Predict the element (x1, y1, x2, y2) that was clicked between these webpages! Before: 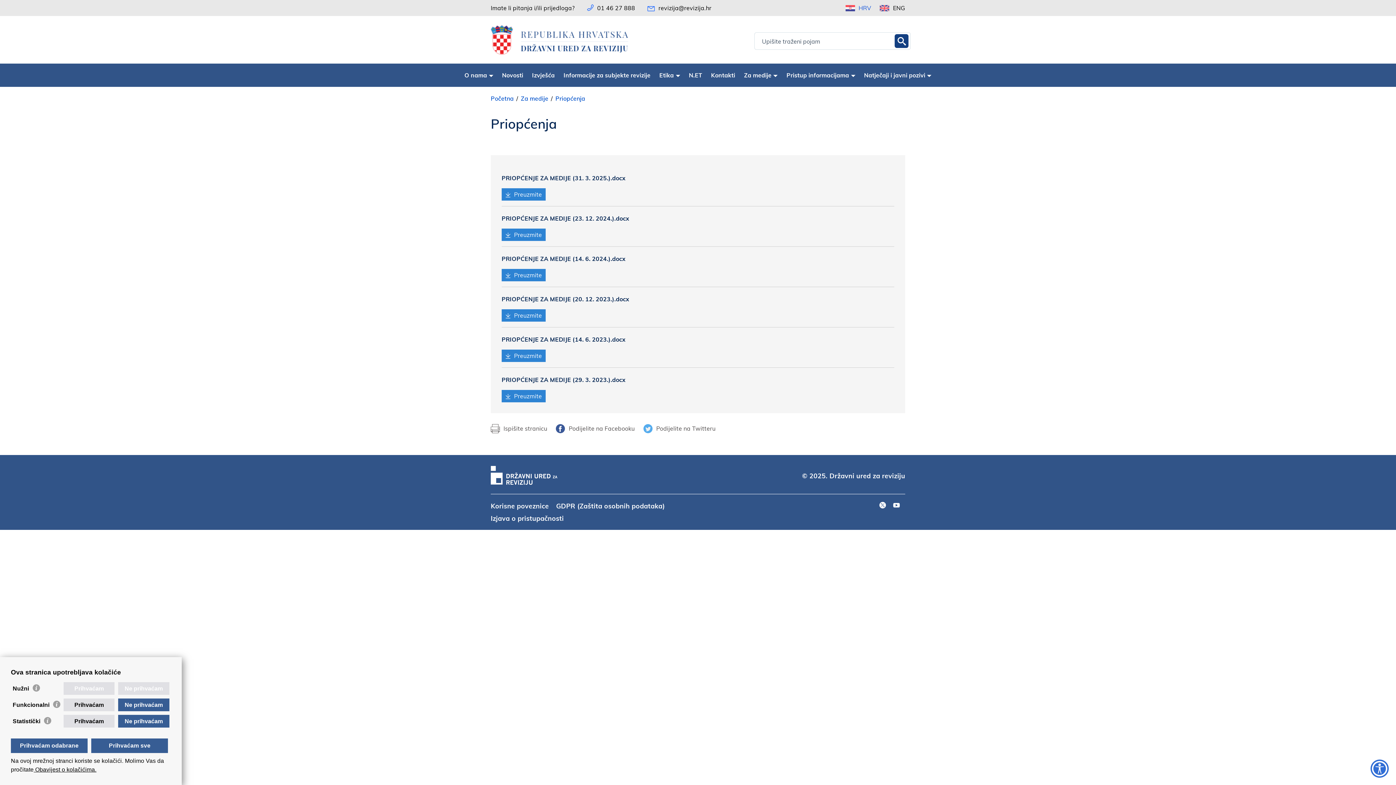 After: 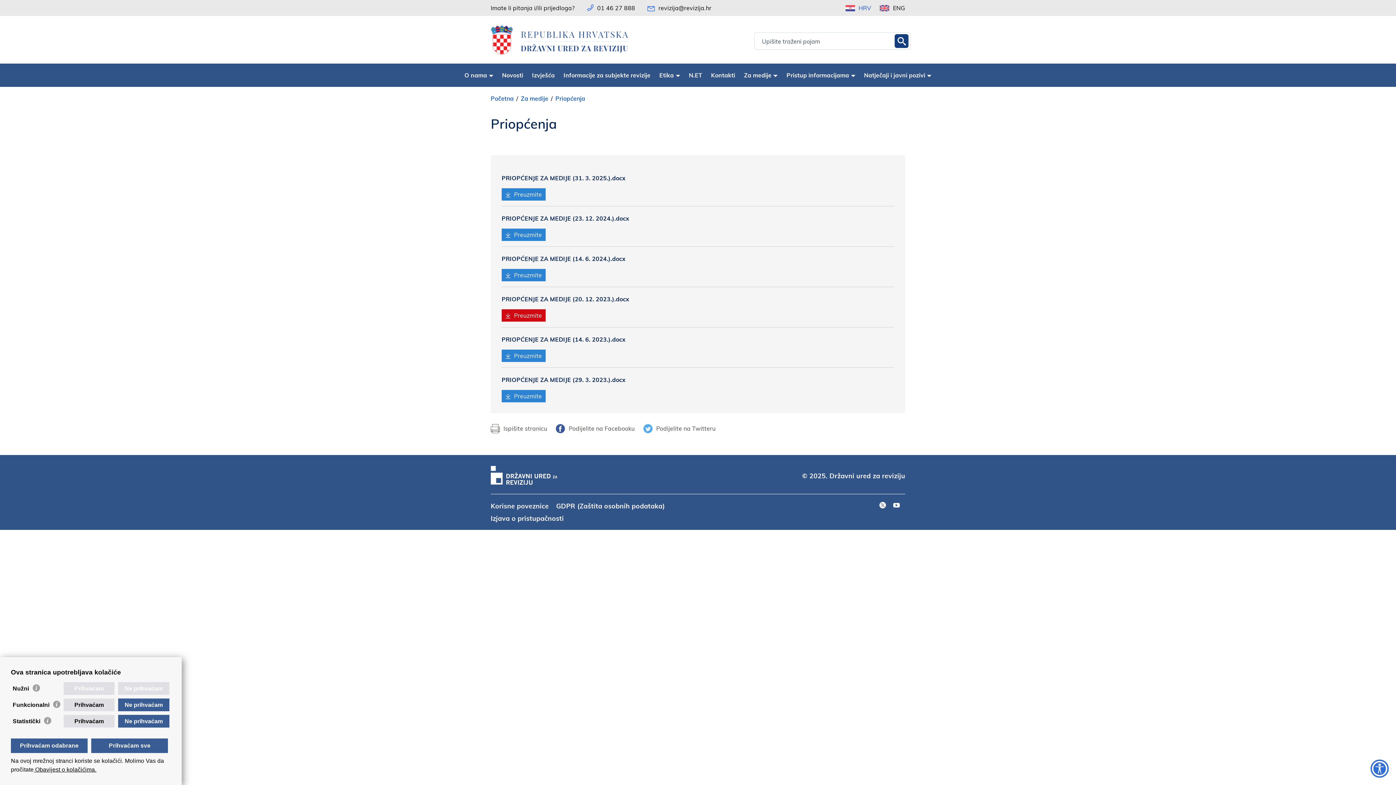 Action: label: Preuzmite bbox: (501, 309, 545, 321)